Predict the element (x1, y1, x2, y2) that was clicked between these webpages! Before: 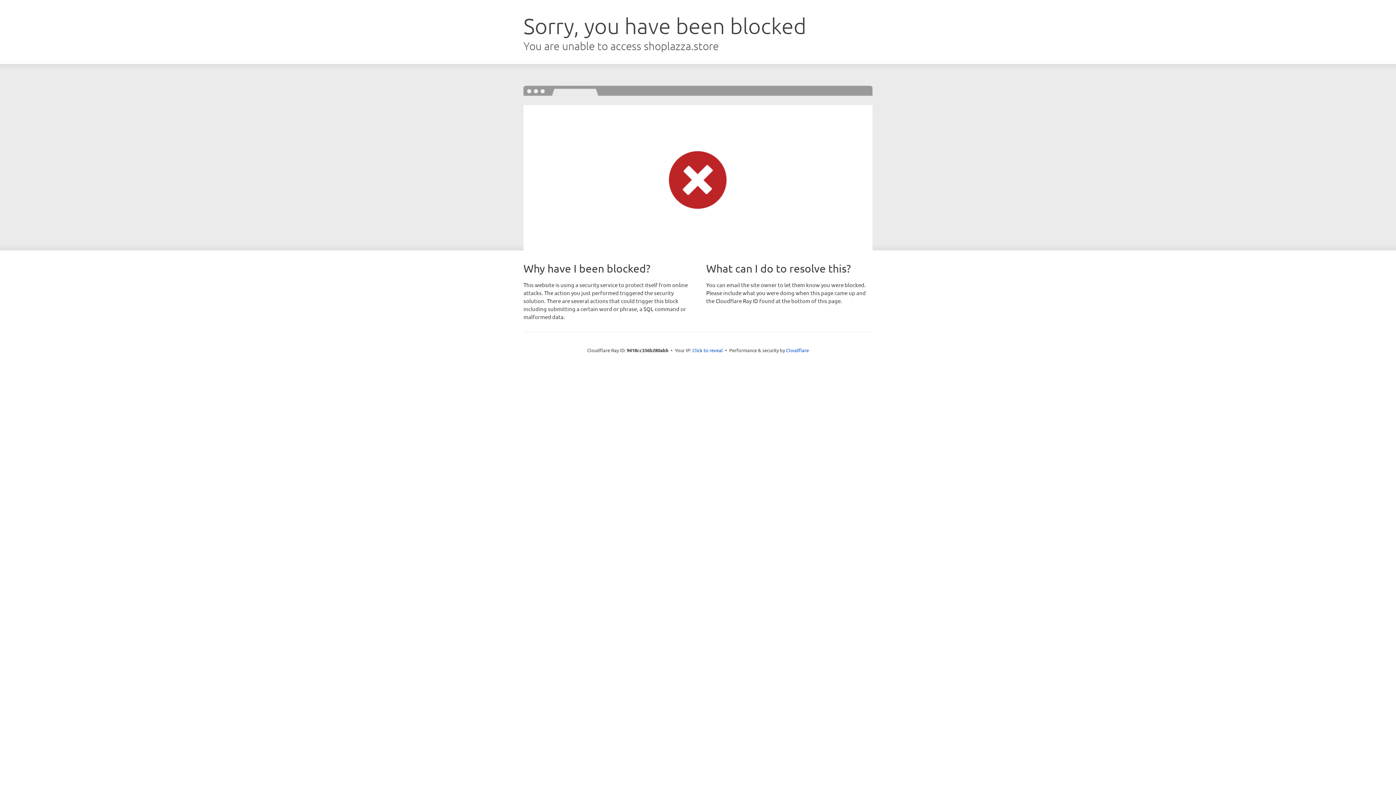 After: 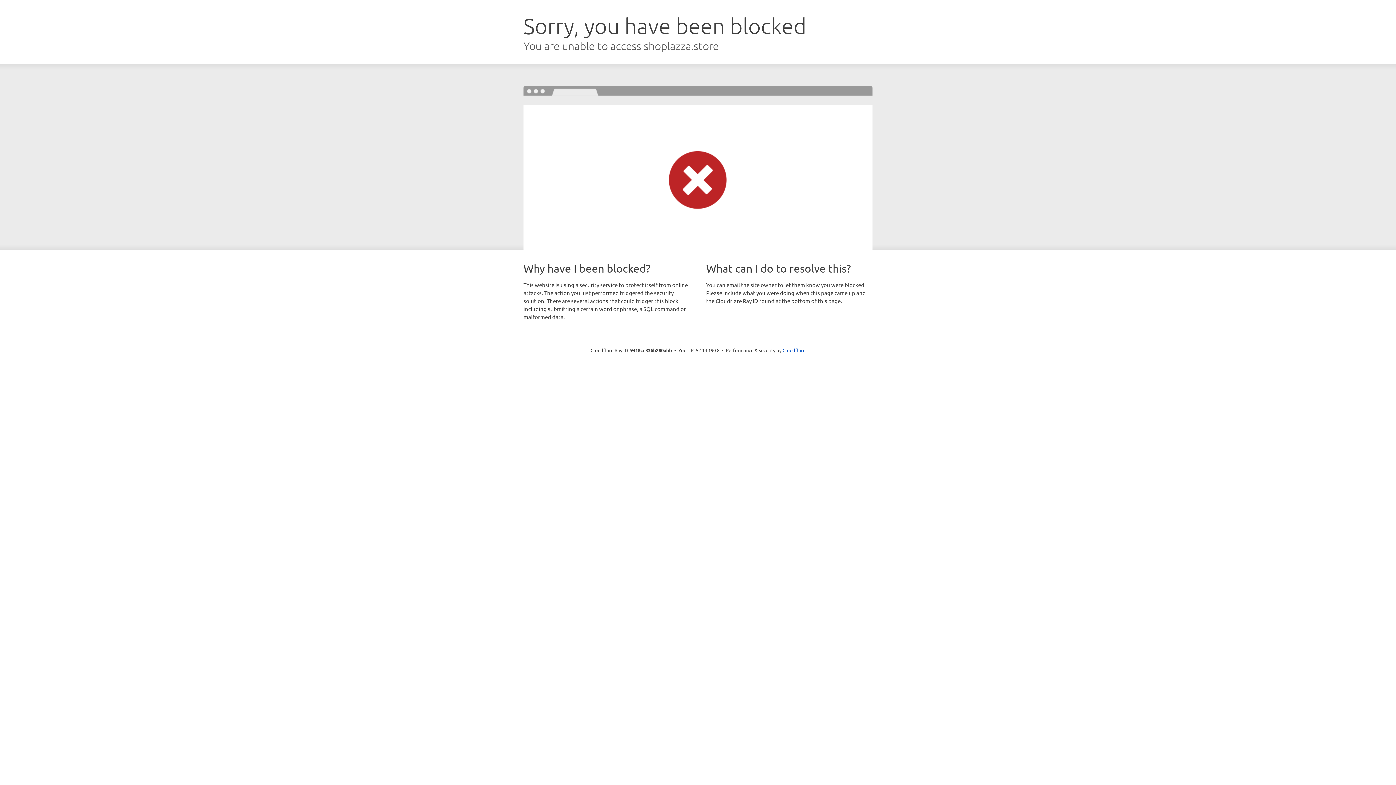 Action: label: Click to reveal bbox: (692, 346, 723, 353)